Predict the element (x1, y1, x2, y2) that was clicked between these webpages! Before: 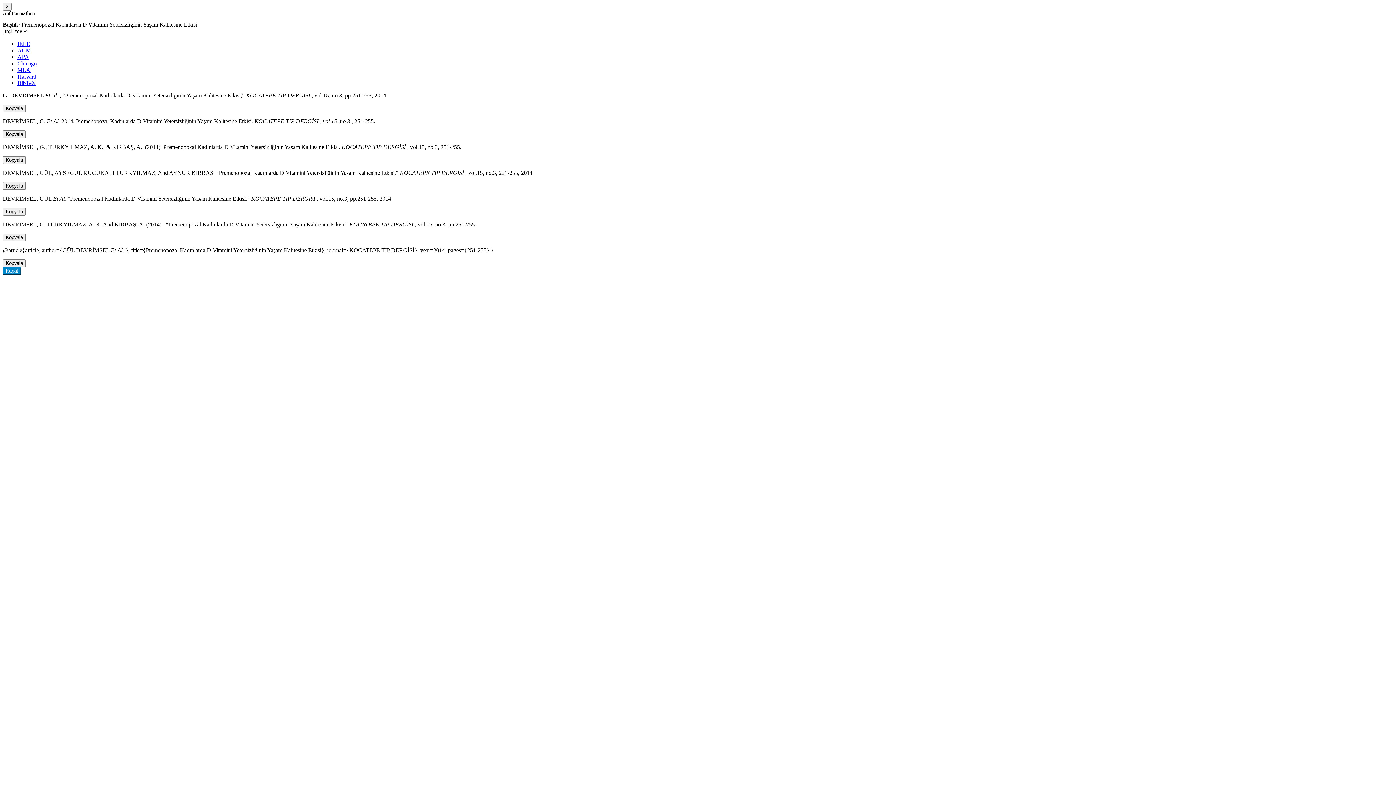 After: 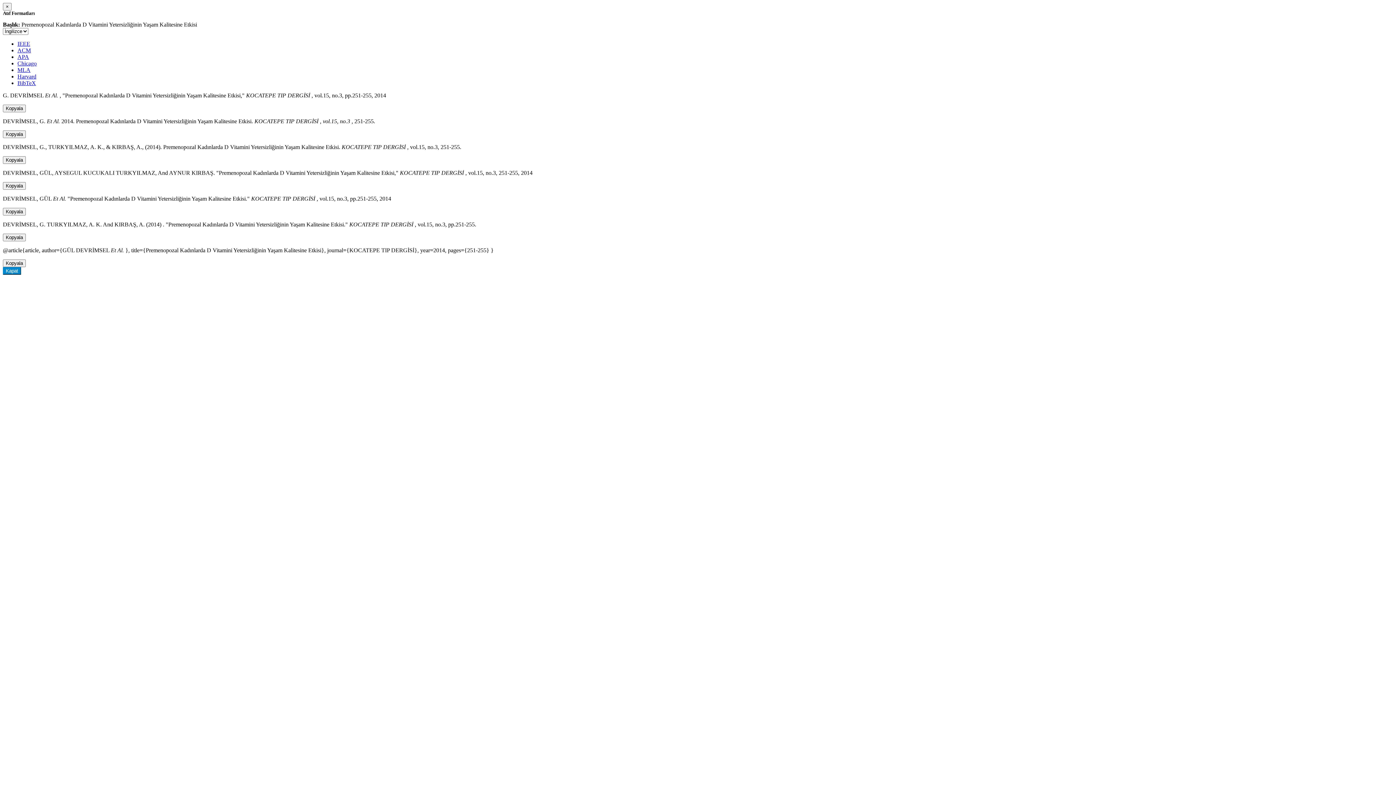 Action: label: BibTeX bbox: (17, 80, 36, 86)